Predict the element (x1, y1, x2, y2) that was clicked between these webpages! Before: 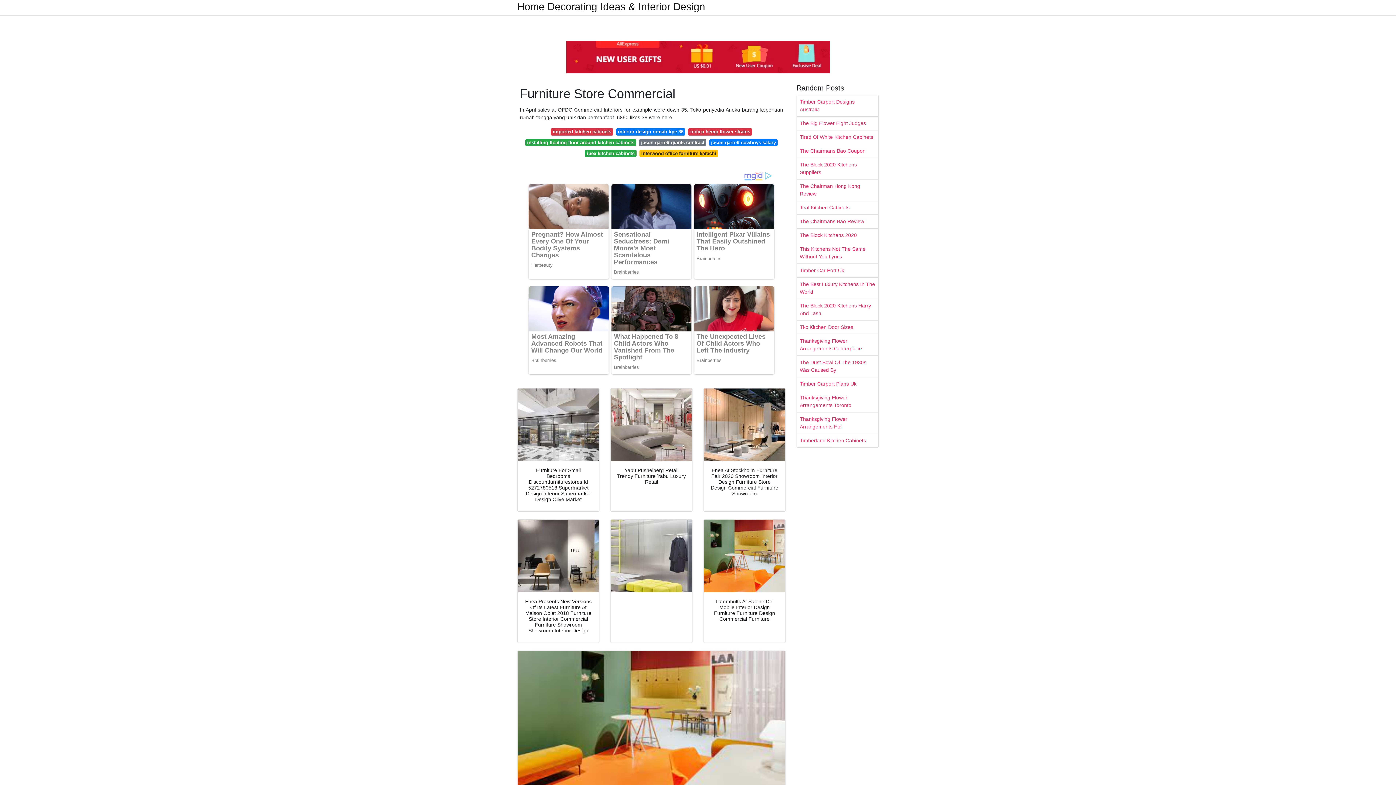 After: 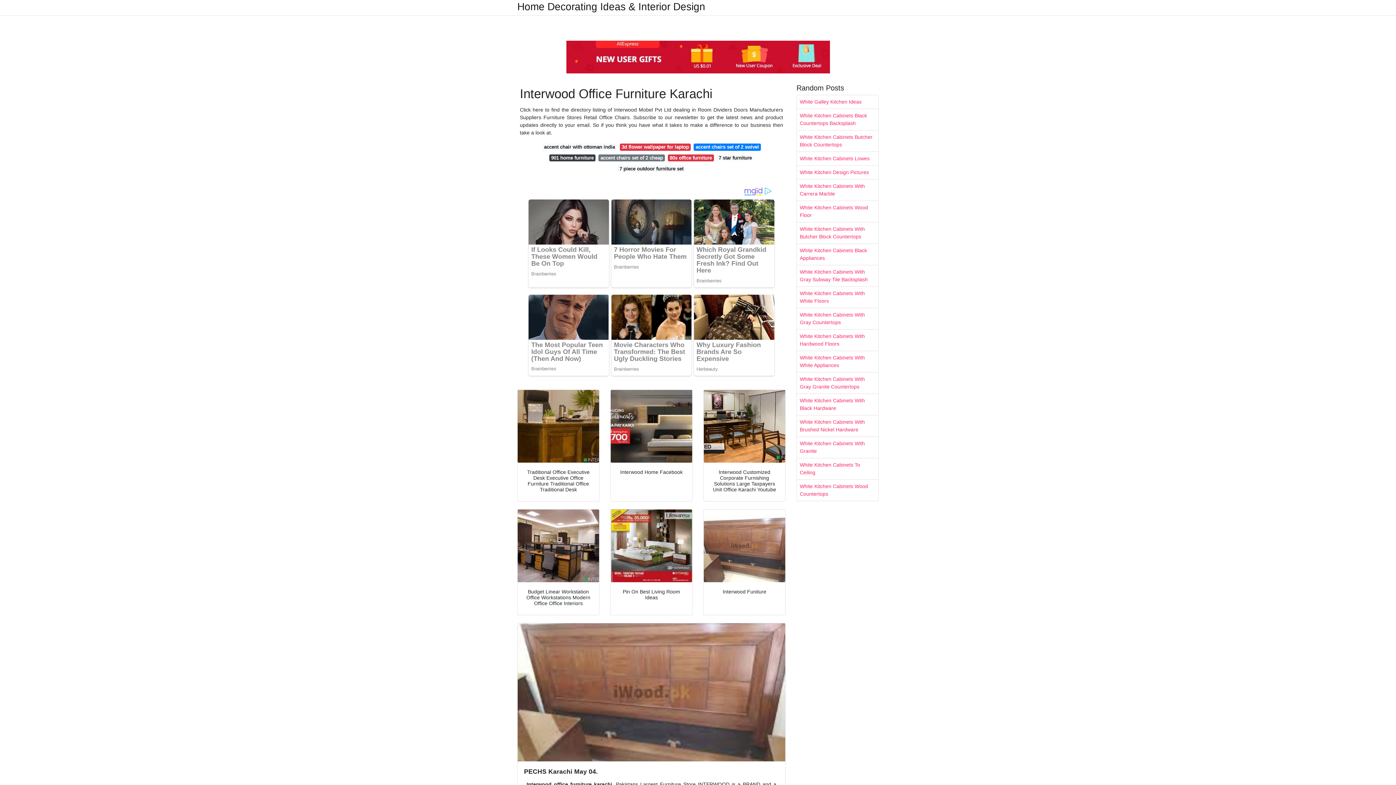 Action: label: interwood office furniture karachi bbox: (639, 149, 718, 157)